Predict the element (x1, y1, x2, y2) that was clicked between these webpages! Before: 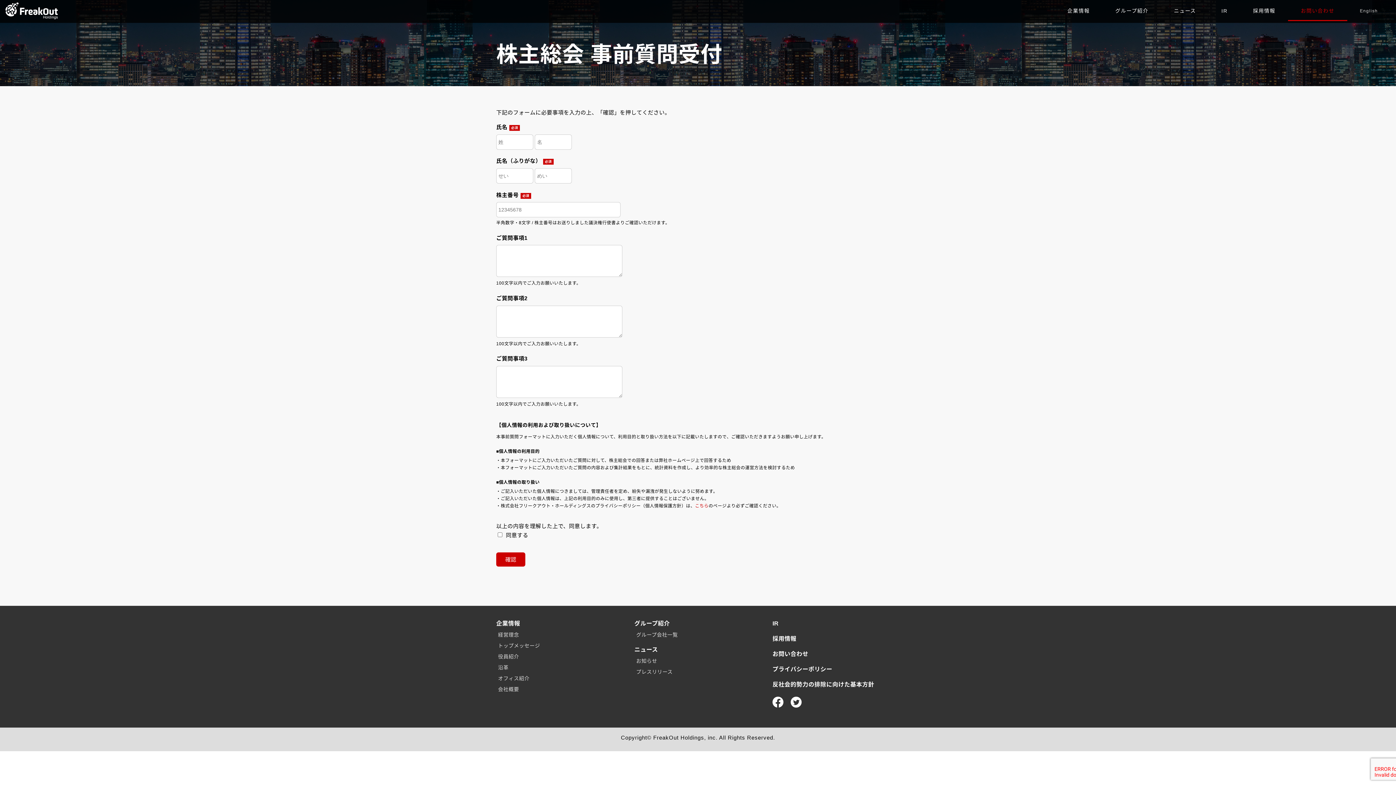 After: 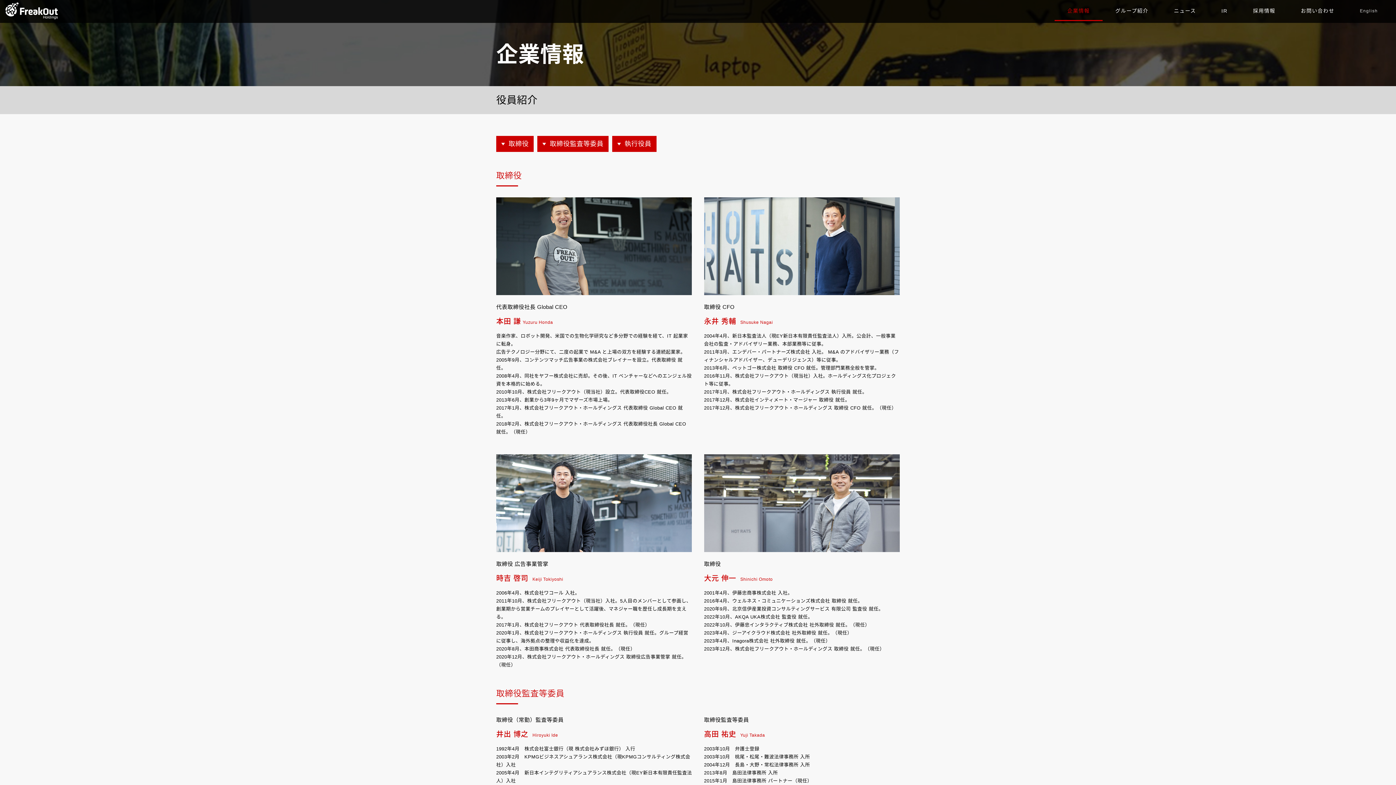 Action: bbox: (498, 654, 519, 660) label: 役員紹介